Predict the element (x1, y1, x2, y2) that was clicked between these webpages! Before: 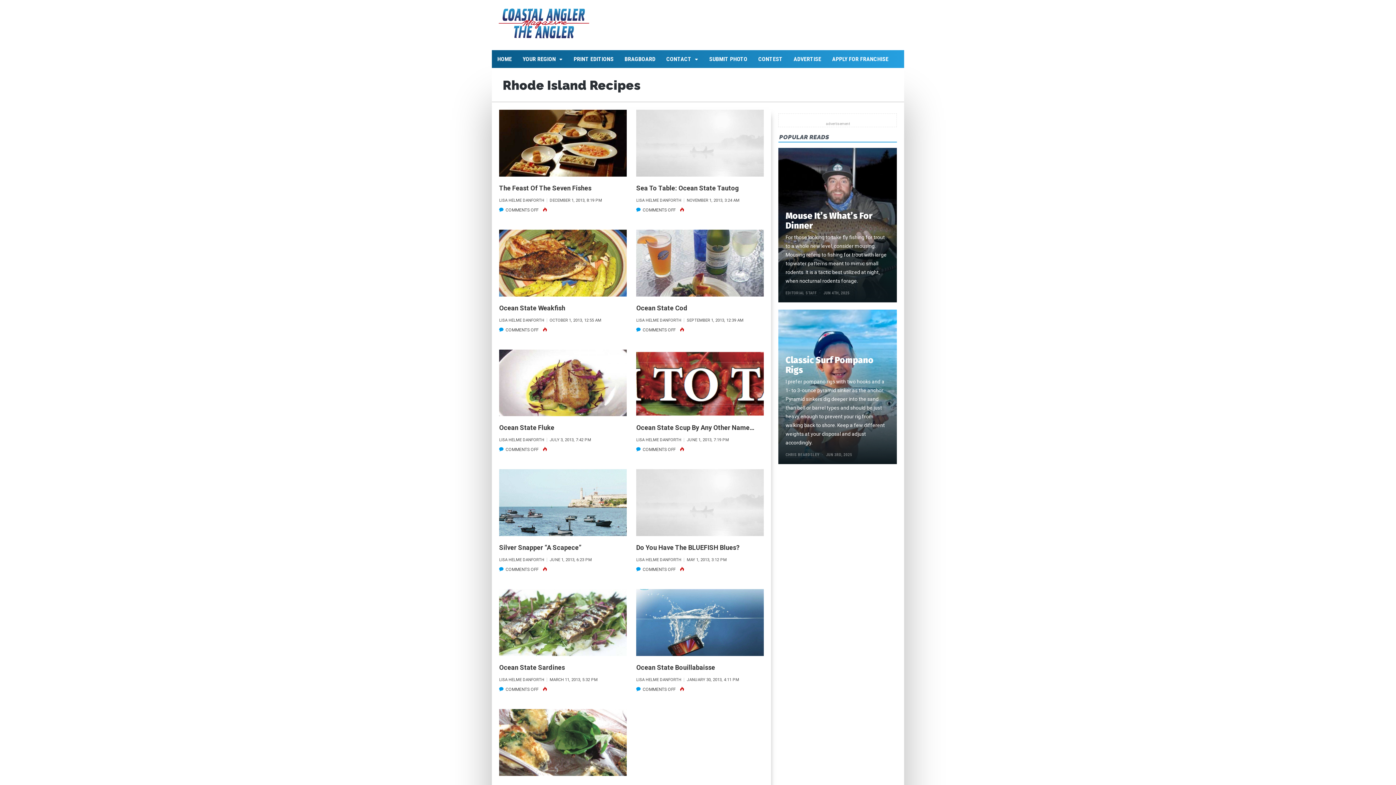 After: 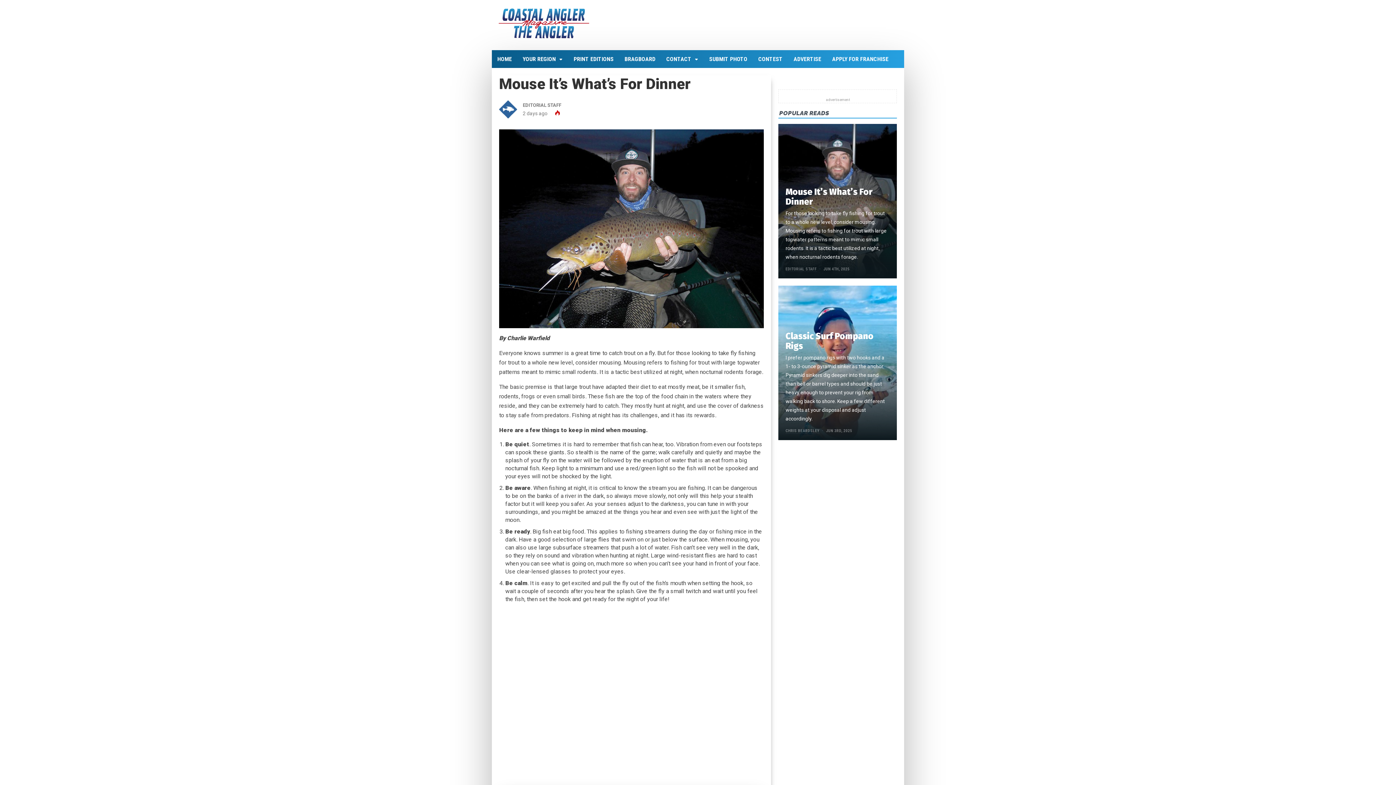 Action: bbox: (785, 210, 872, 230) label: Mouse It’s What’s For Dinner